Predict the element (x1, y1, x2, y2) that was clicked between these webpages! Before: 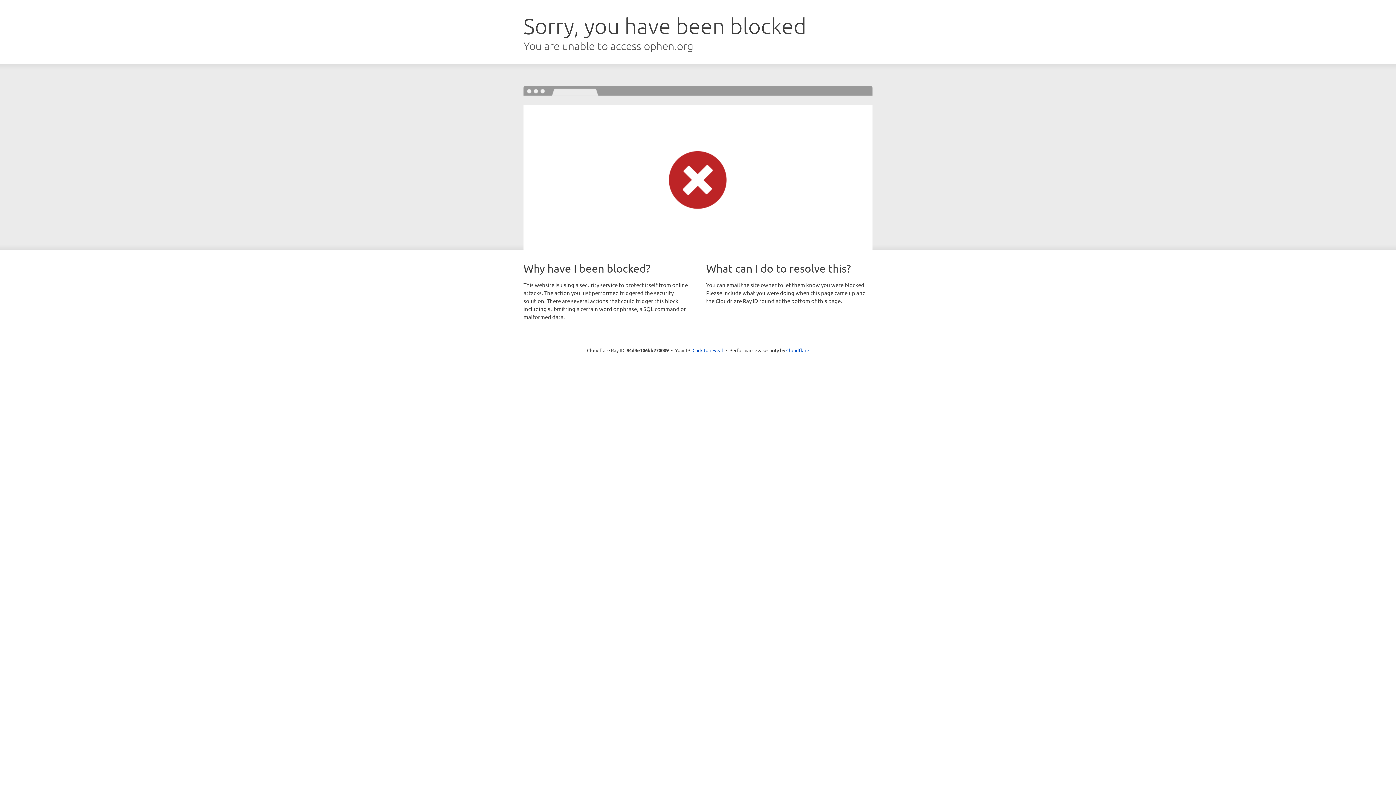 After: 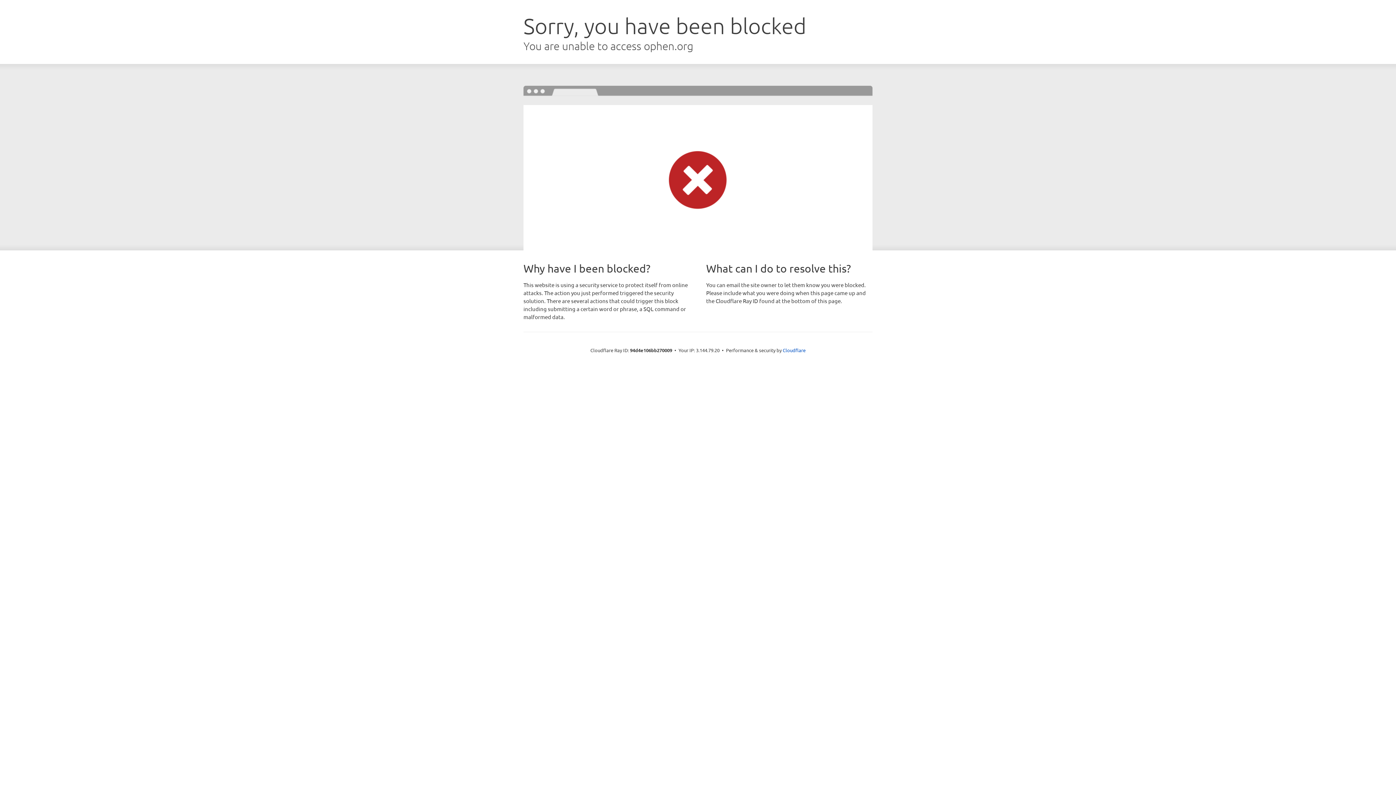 Action: label: Click to reveal bbox: (692, 346, 723, 353)